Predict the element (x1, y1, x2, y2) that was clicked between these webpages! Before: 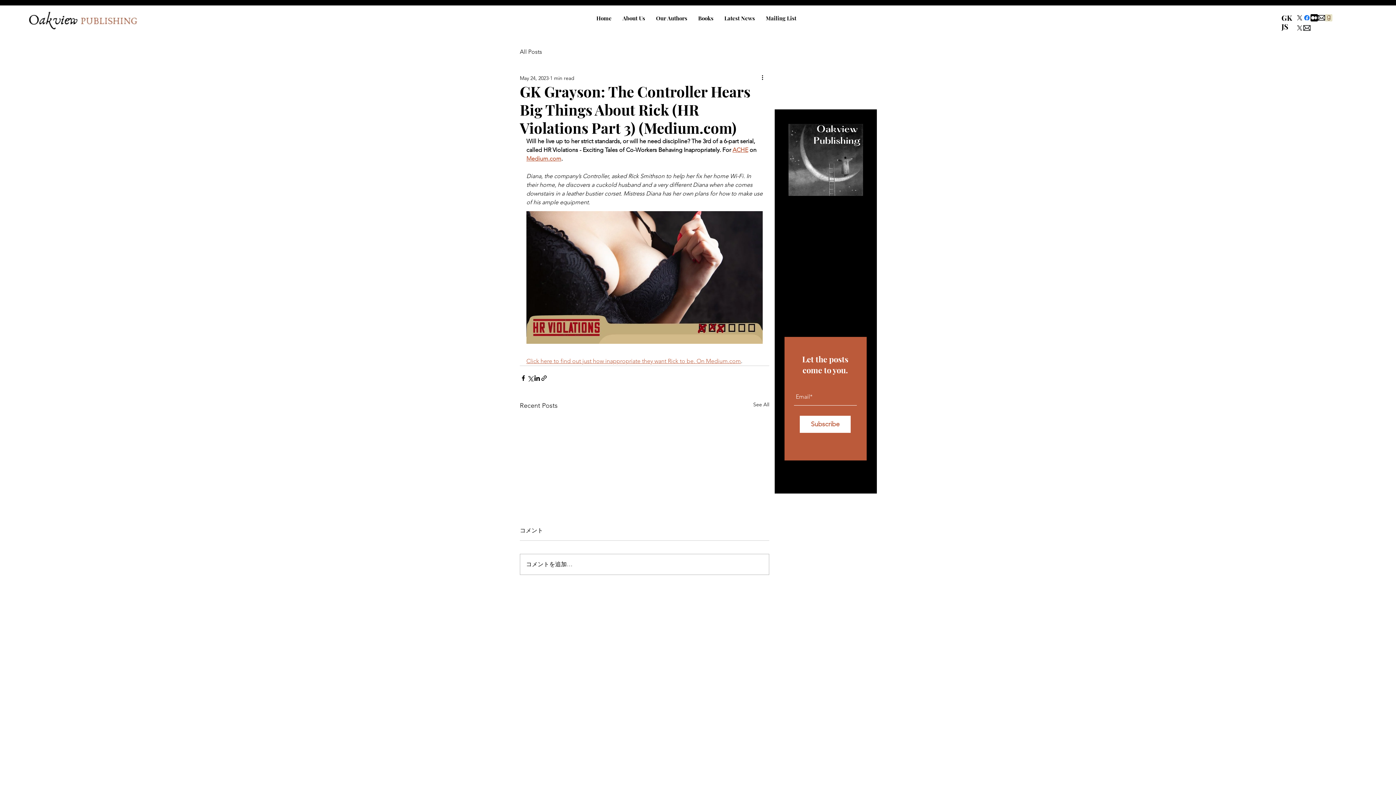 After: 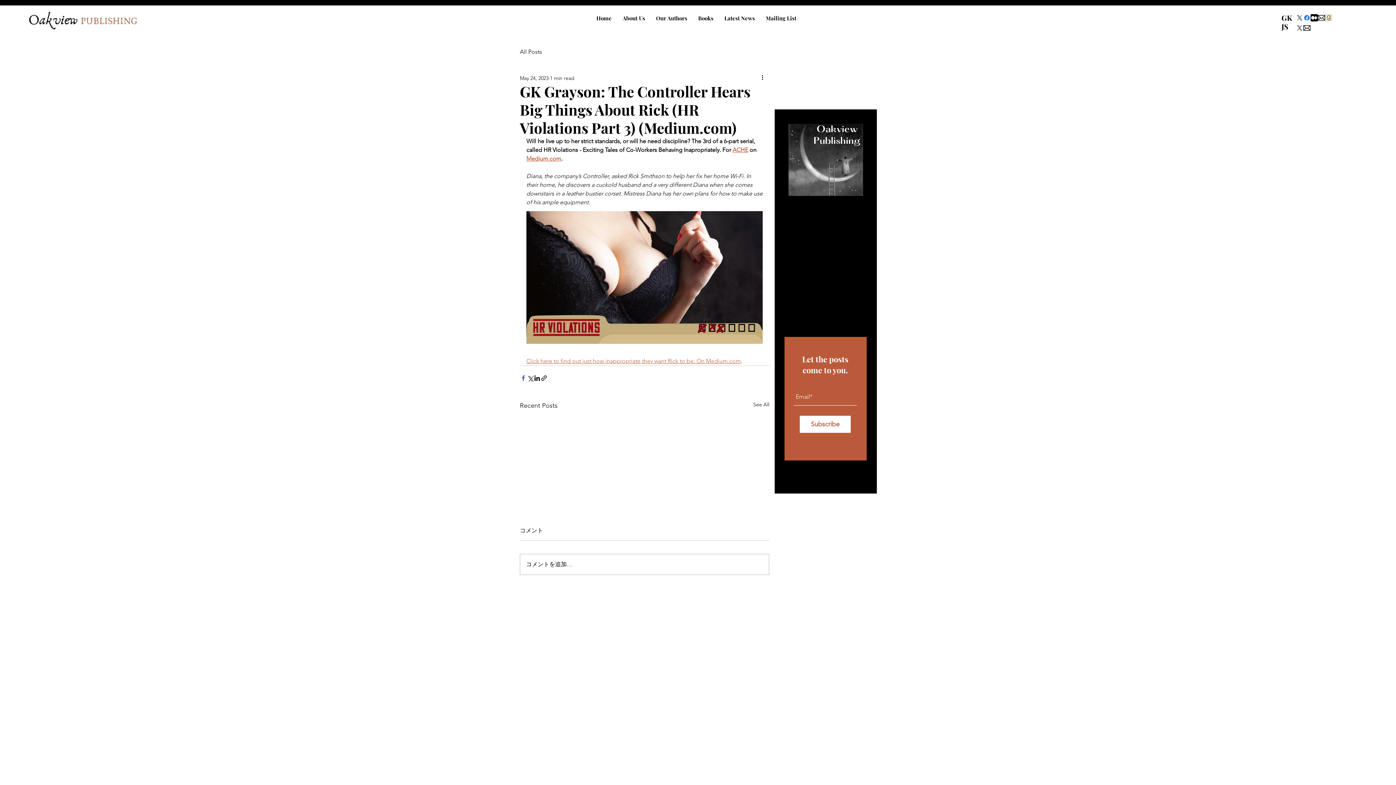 Action: label: Share via Facebook bbox: (520, 374, 526, 381)